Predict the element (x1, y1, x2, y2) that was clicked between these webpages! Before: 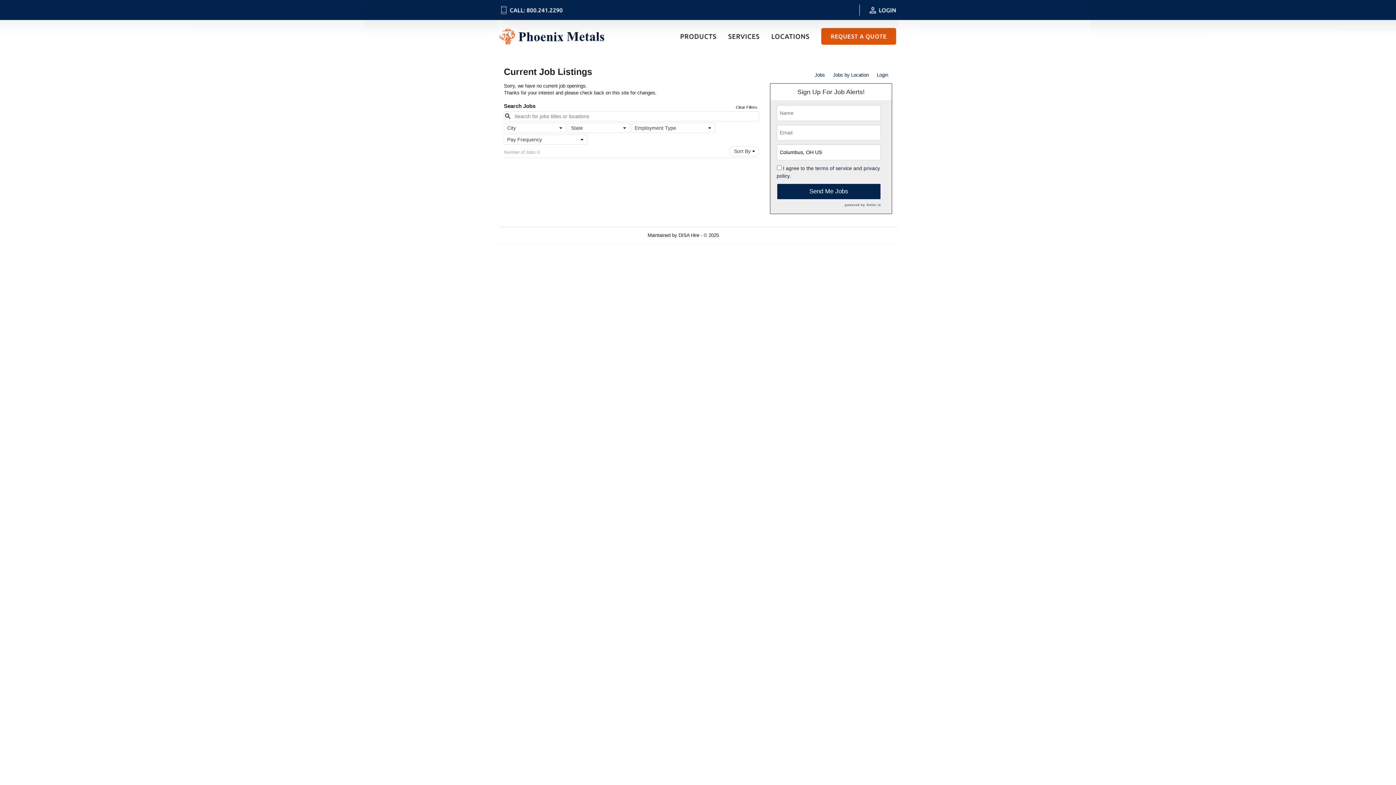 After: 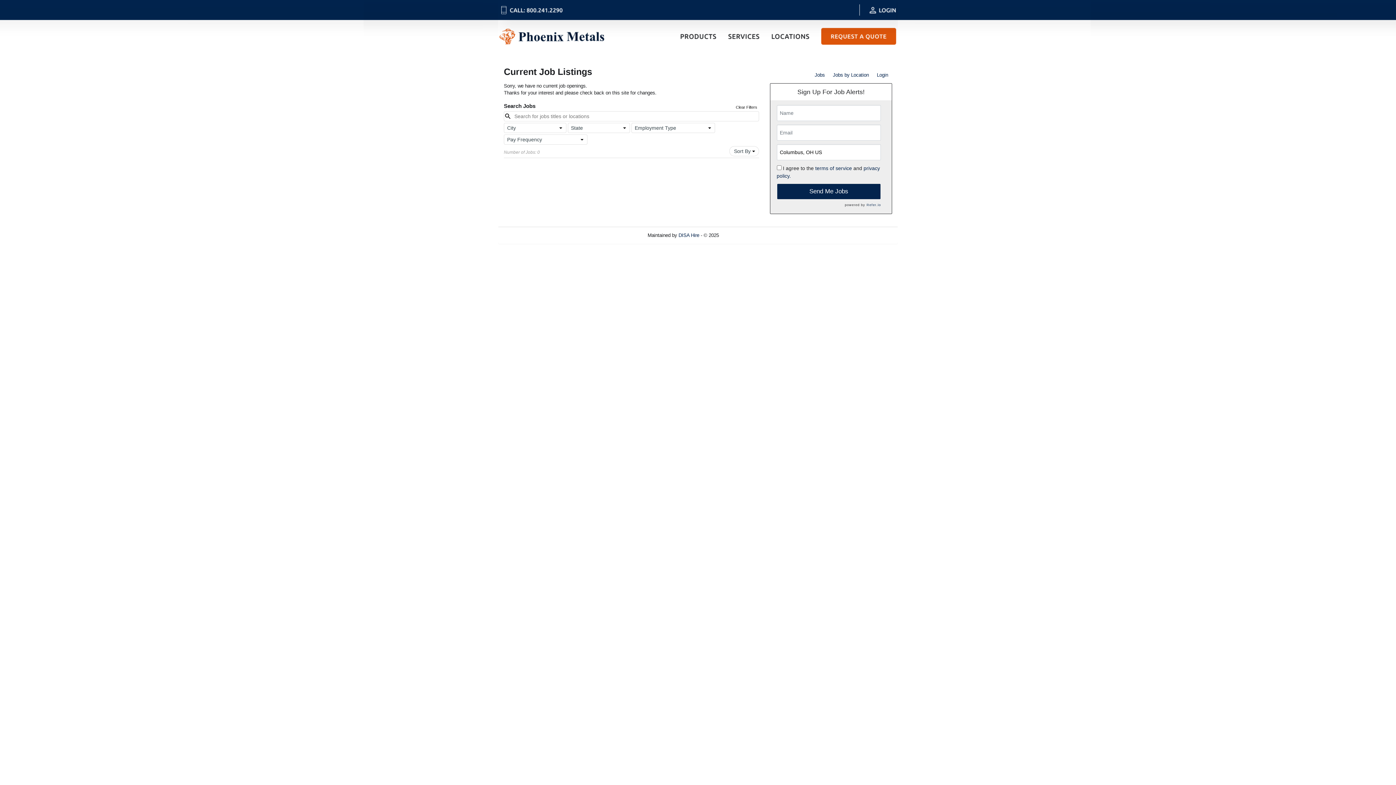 Action: bbox: (734, 103, 759, 110) label: Clear Filters